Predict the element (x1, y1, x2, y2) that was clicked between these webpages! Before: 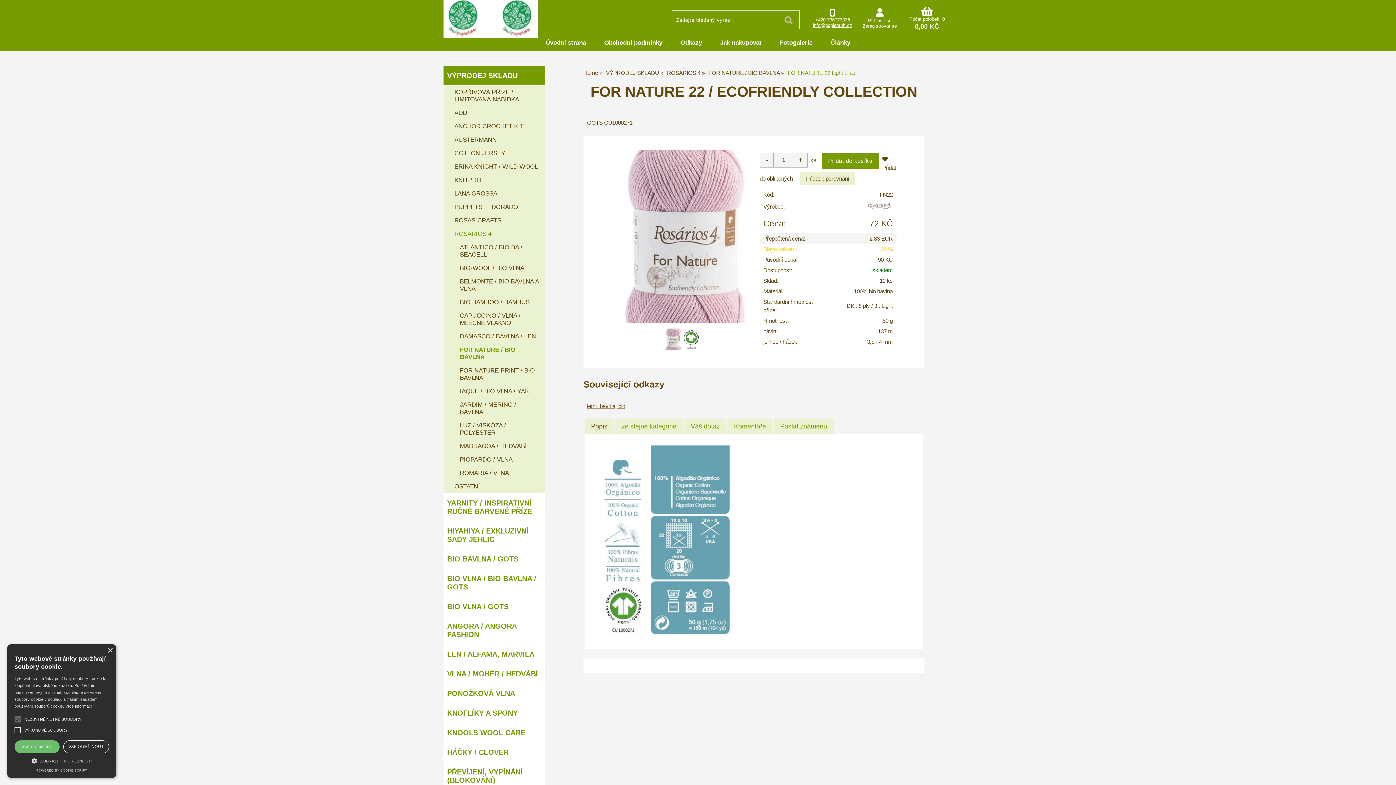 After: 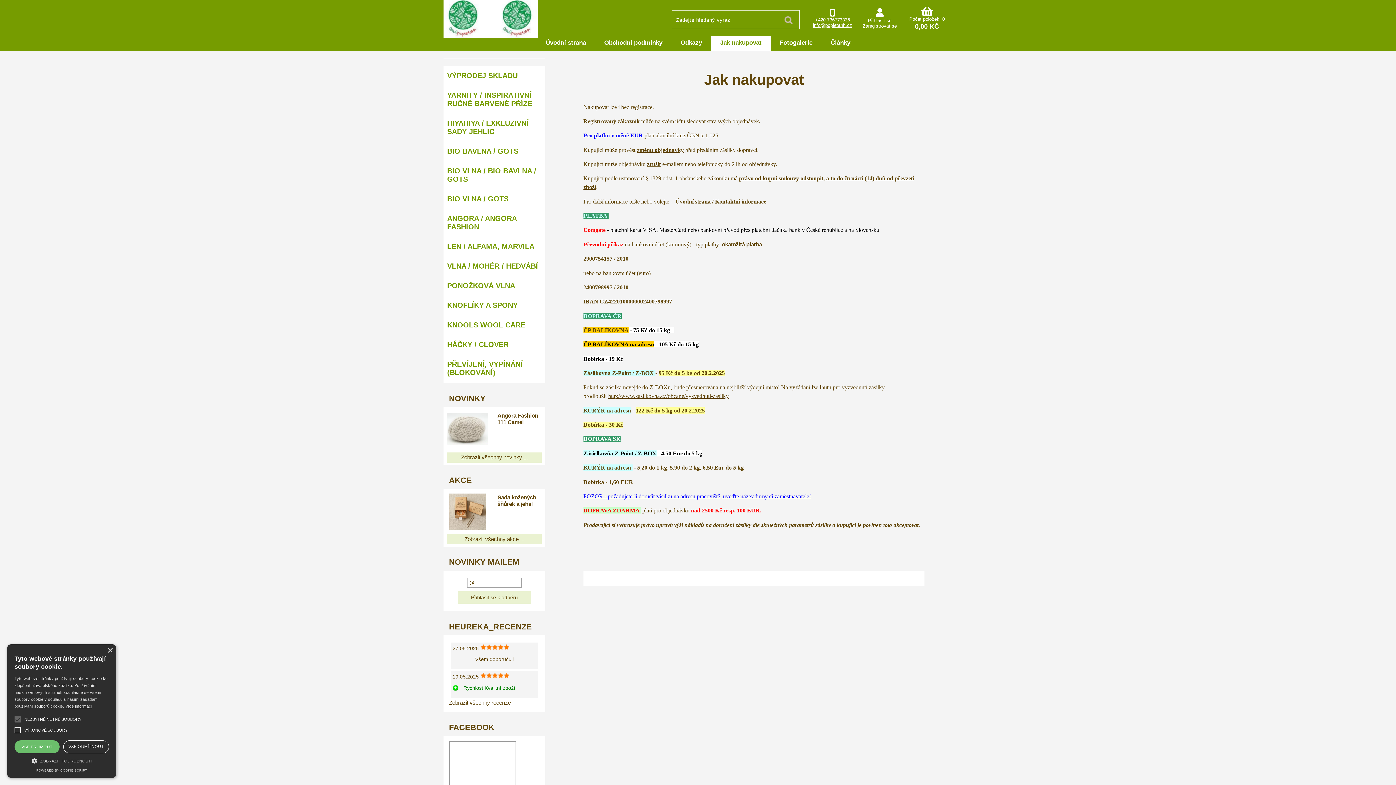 Action: label: Jak nakupovat bbox: (711, 36, 770, 50)